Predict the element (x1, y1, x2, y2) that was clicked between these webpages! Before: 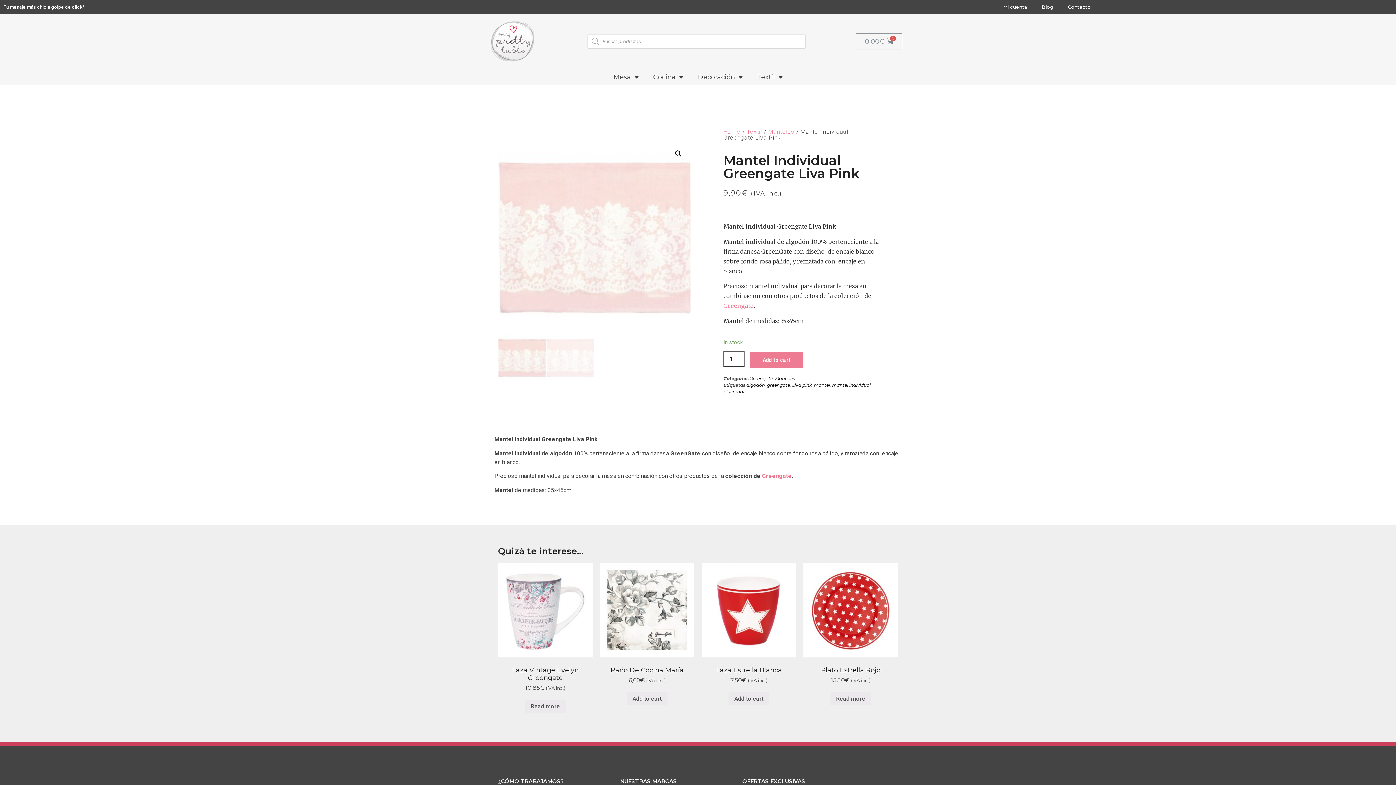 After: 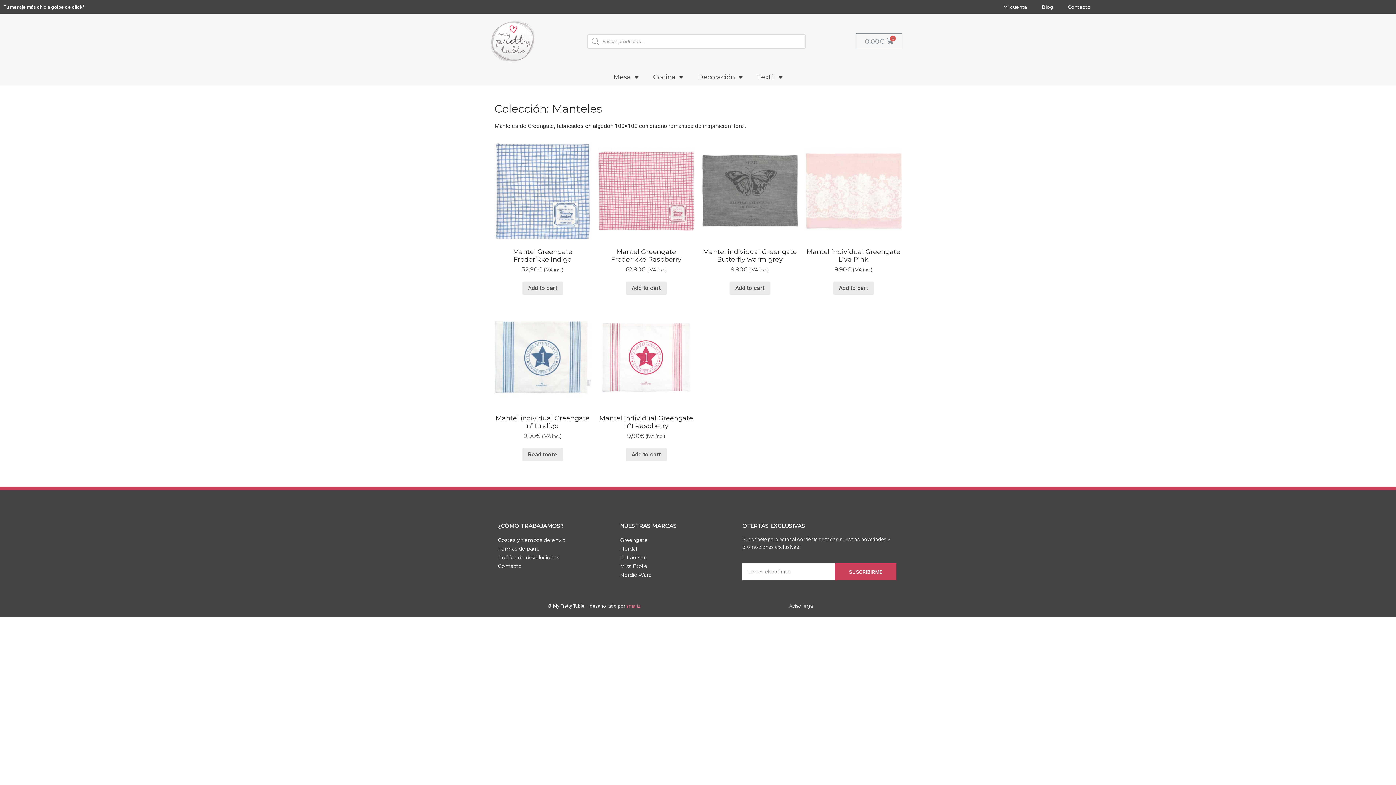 Action: bbox: (768, 128, 794, 135) label: Manteles